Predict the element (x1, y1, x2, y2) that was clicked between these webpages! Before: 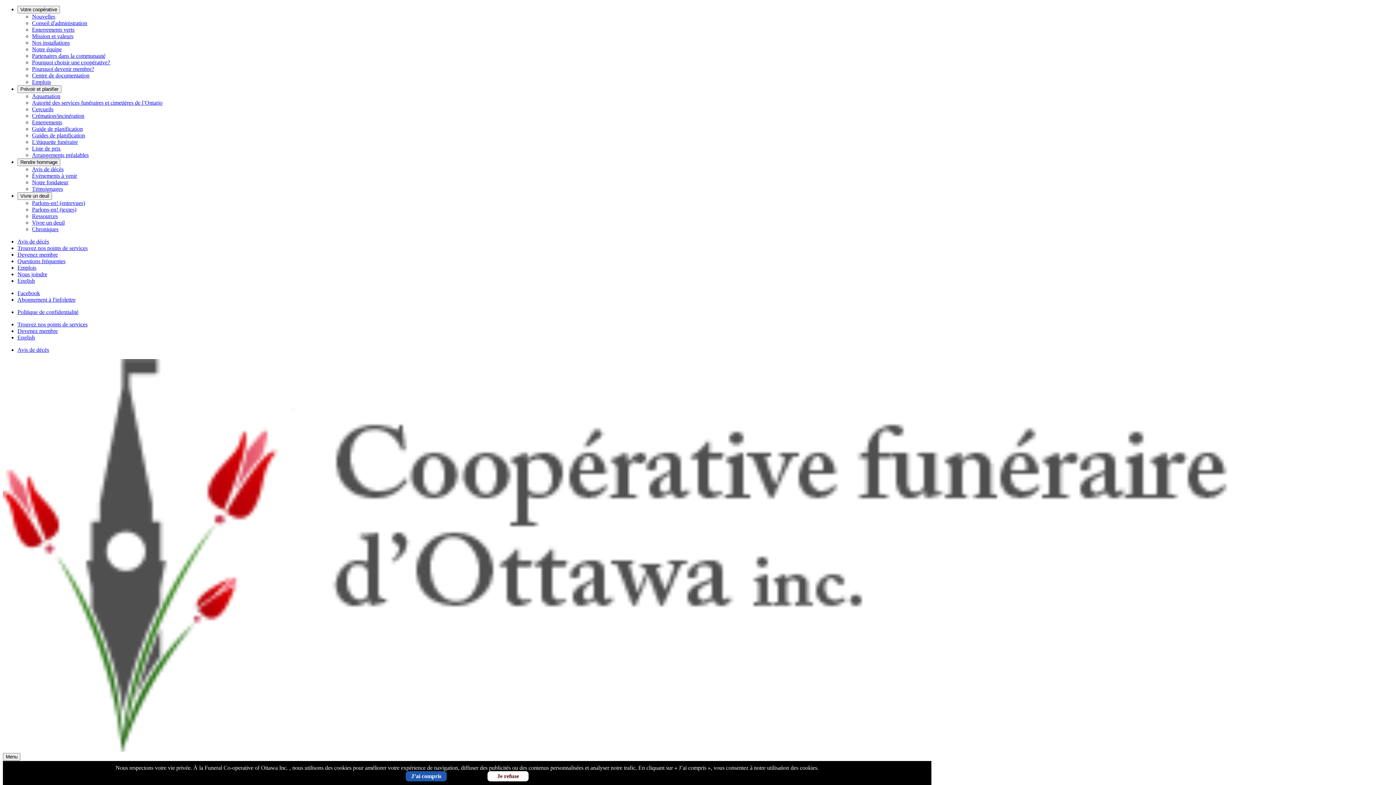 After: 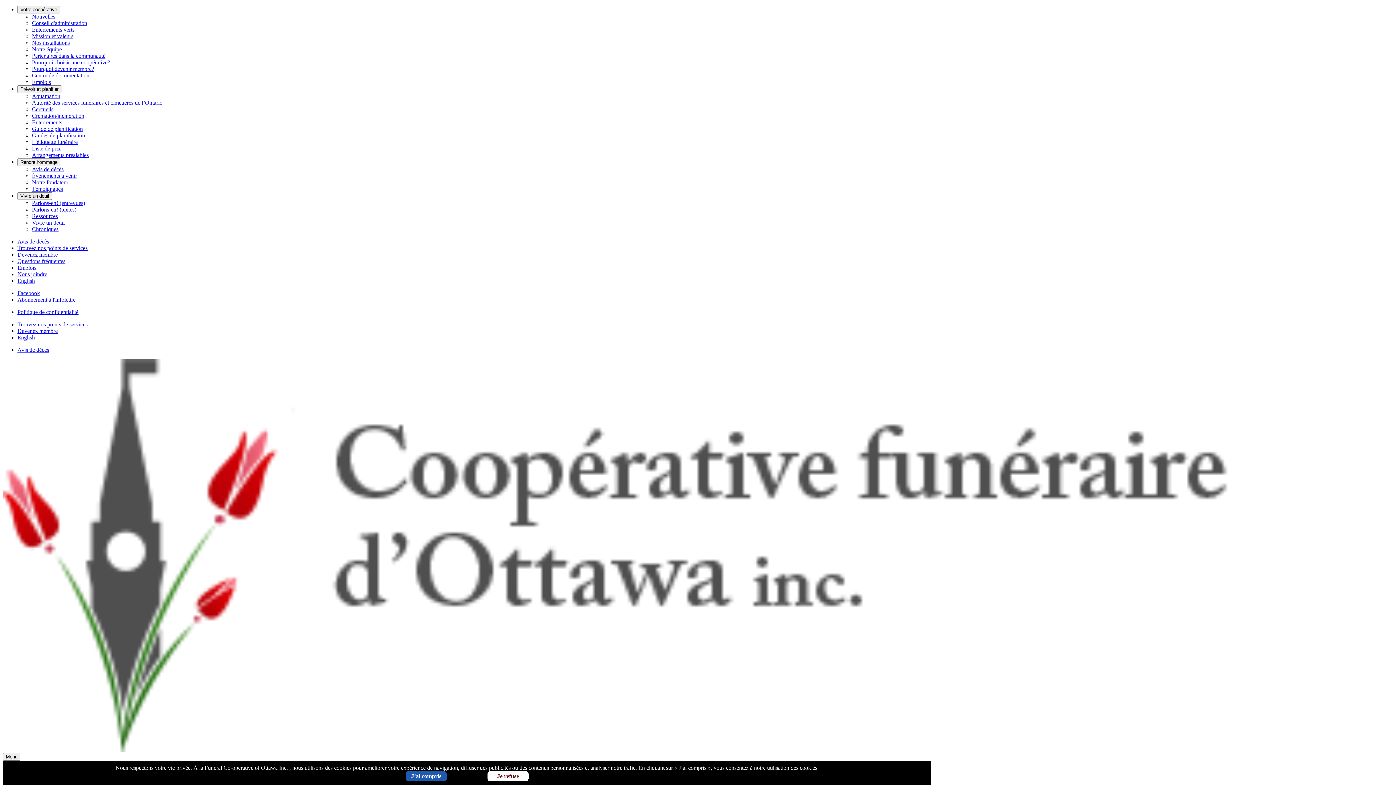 Action: label: Questions fréquentes bbox: (17, 258, 65, 264)